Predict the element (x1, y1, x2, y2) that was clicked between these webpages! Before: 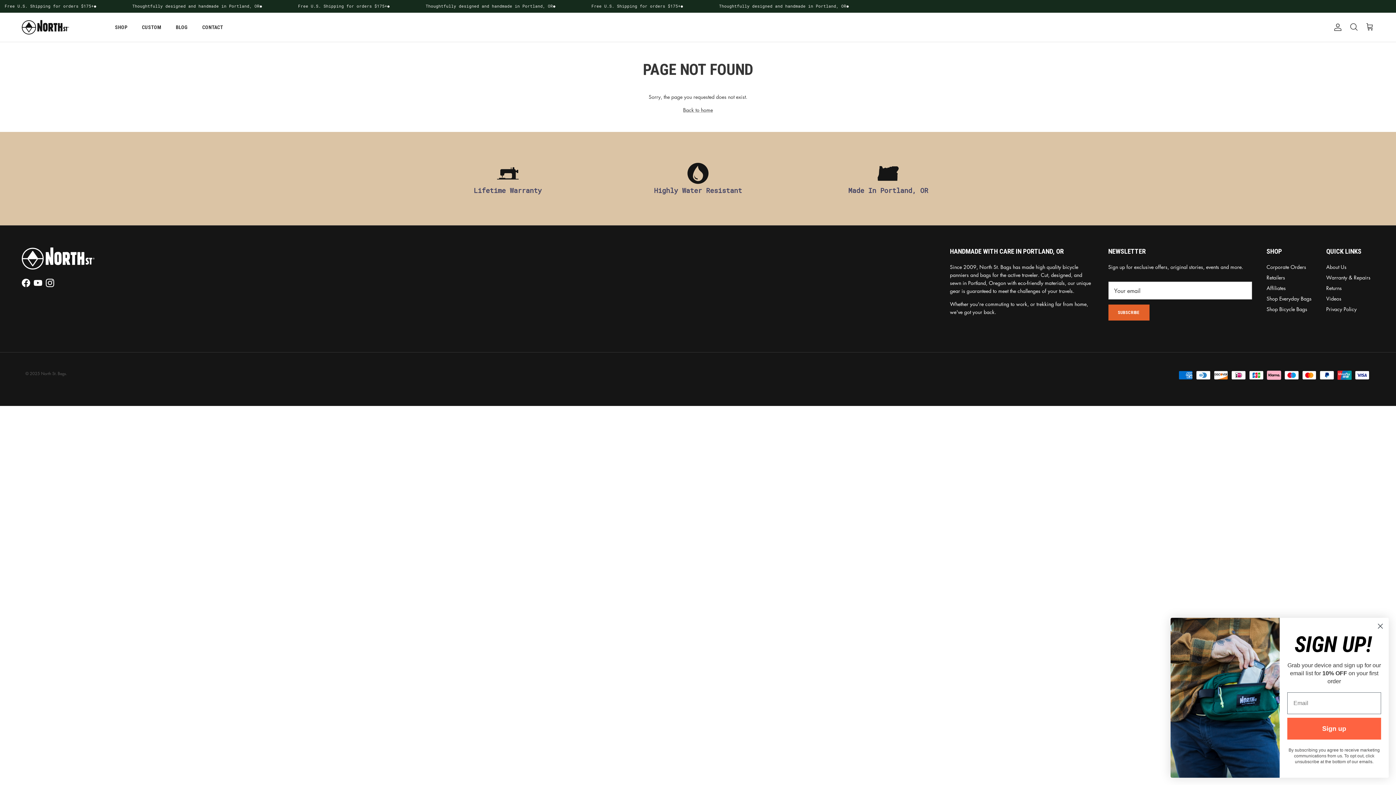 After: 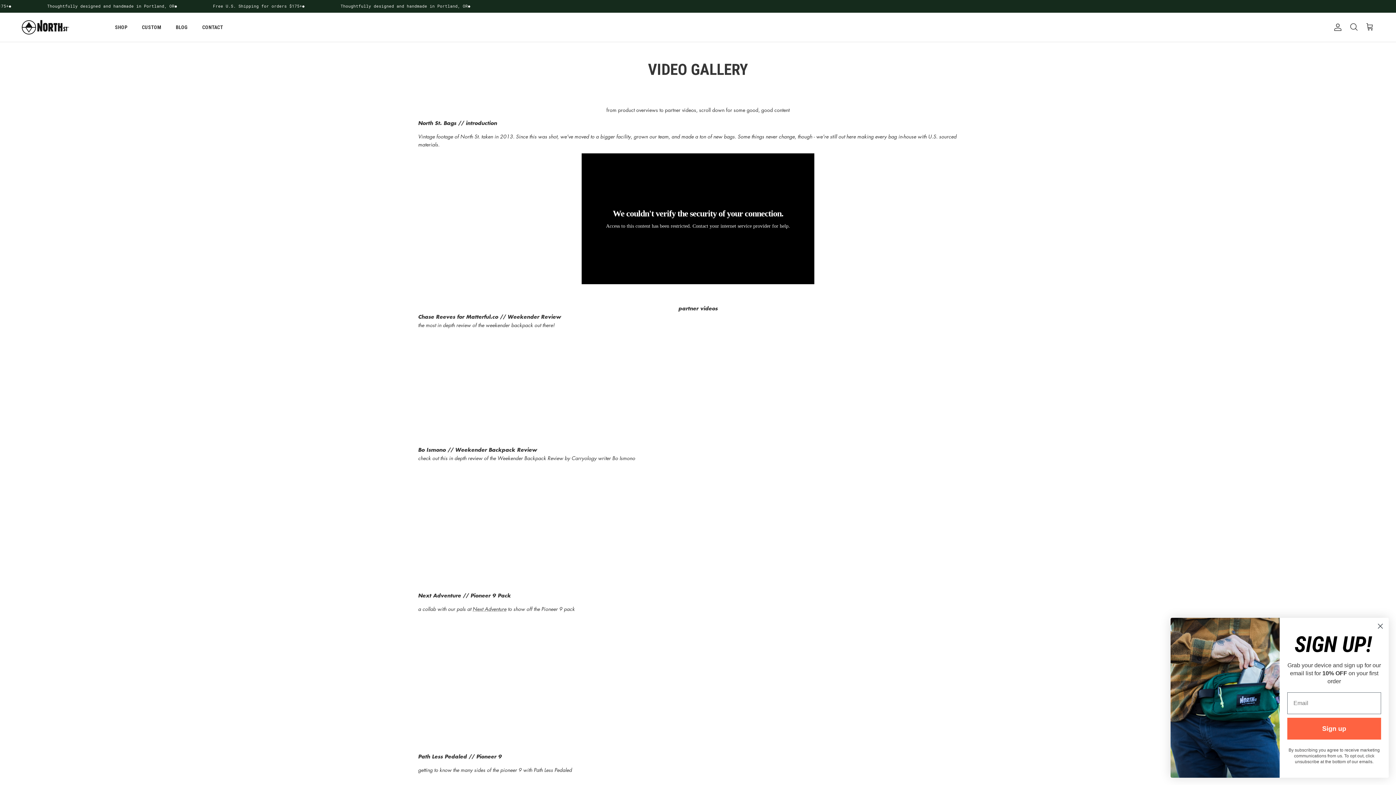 Action: bbox: (1326, 294, 1341, 302) label: Videos